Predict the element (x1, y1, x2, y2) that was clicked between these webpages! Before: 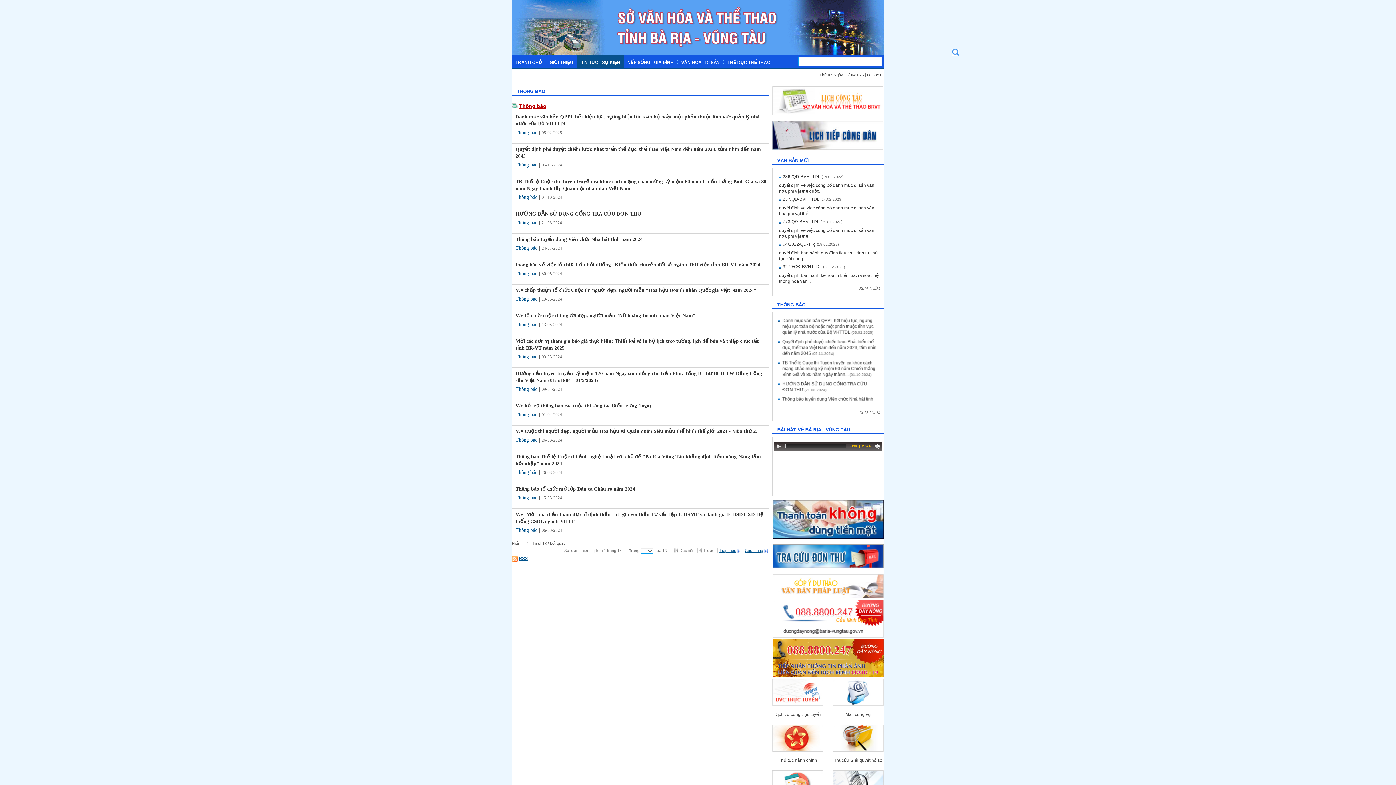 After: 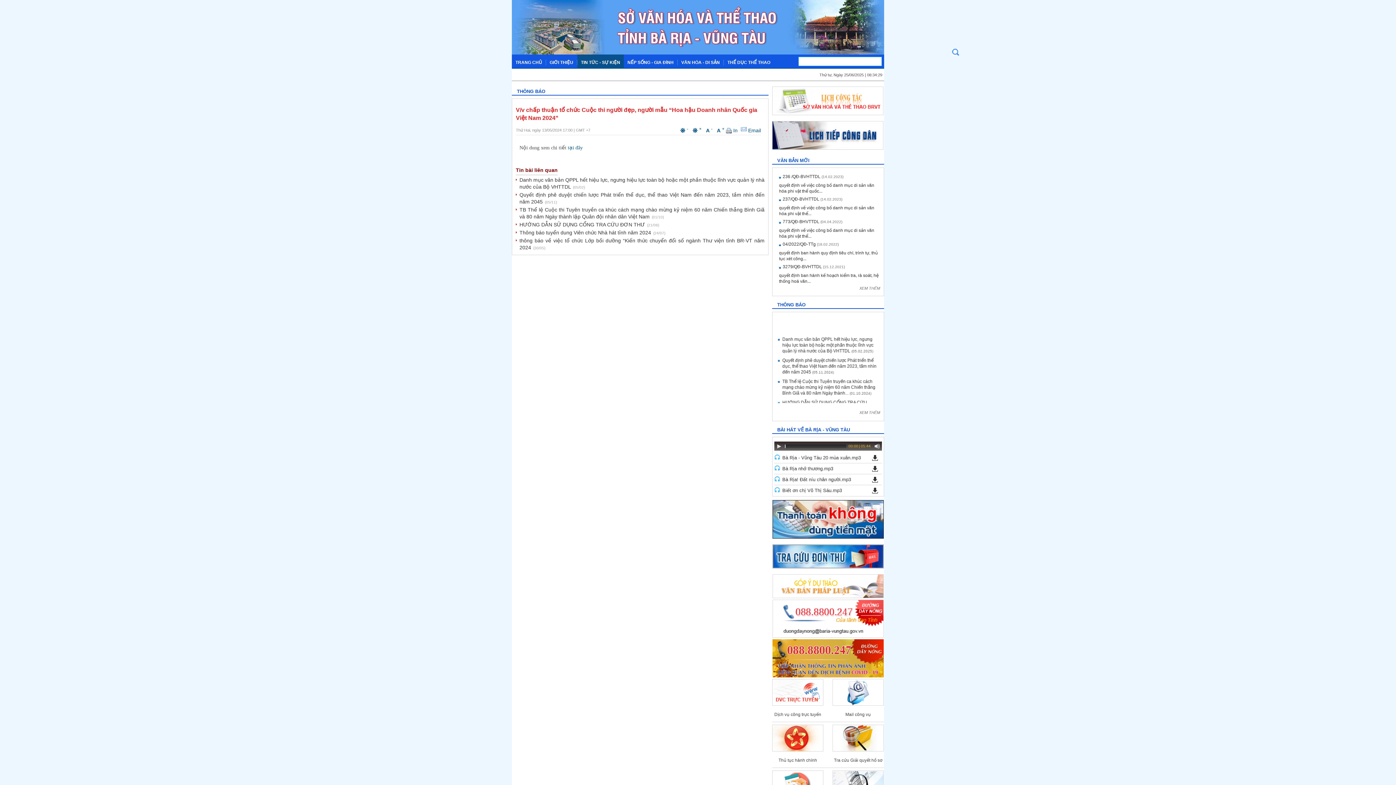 Action: label: V/v chấp thuận tổ chức Cuộc thi người đẹp, người mẫu “Hoa hậu Doanh nhân Quốc gia Việt Nam 2024” bbox: (515, 287, 756, 293)